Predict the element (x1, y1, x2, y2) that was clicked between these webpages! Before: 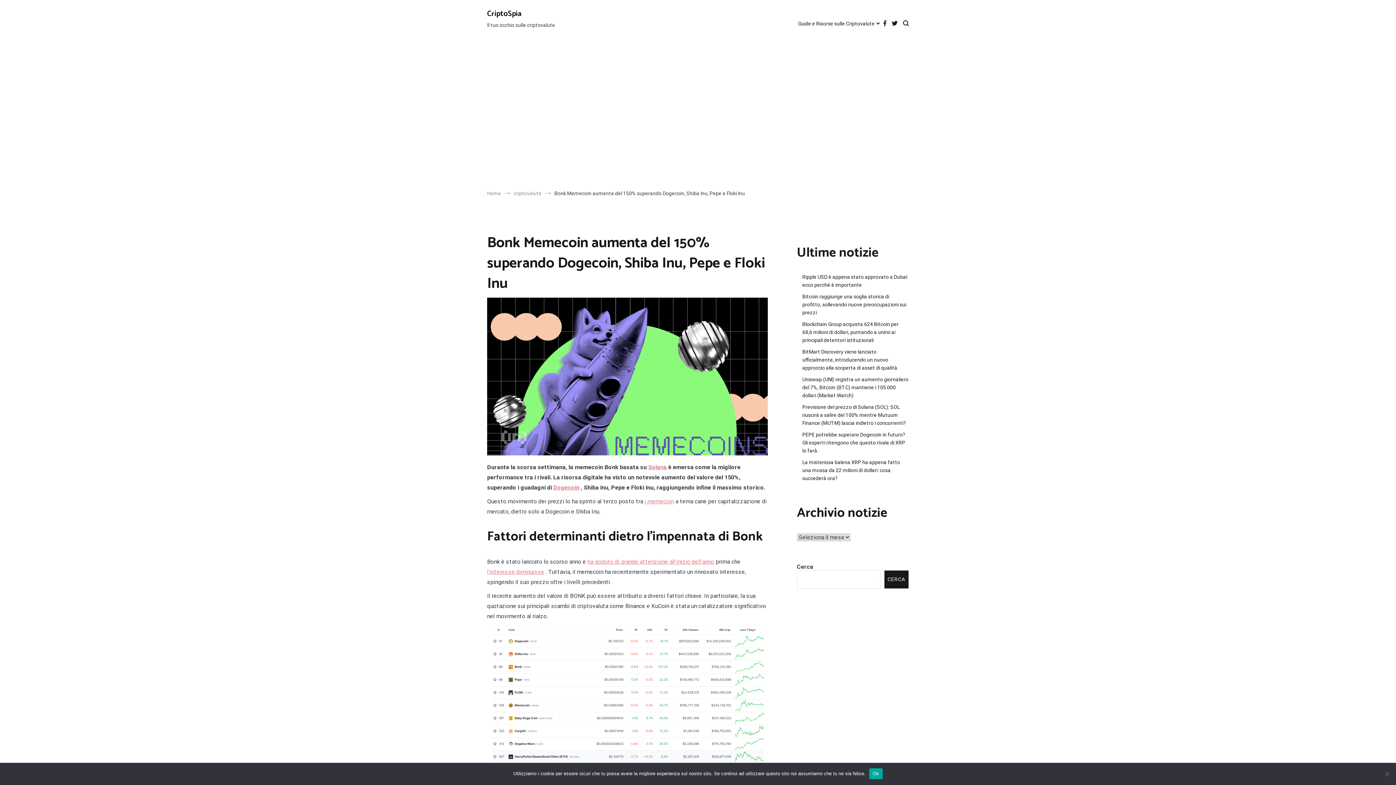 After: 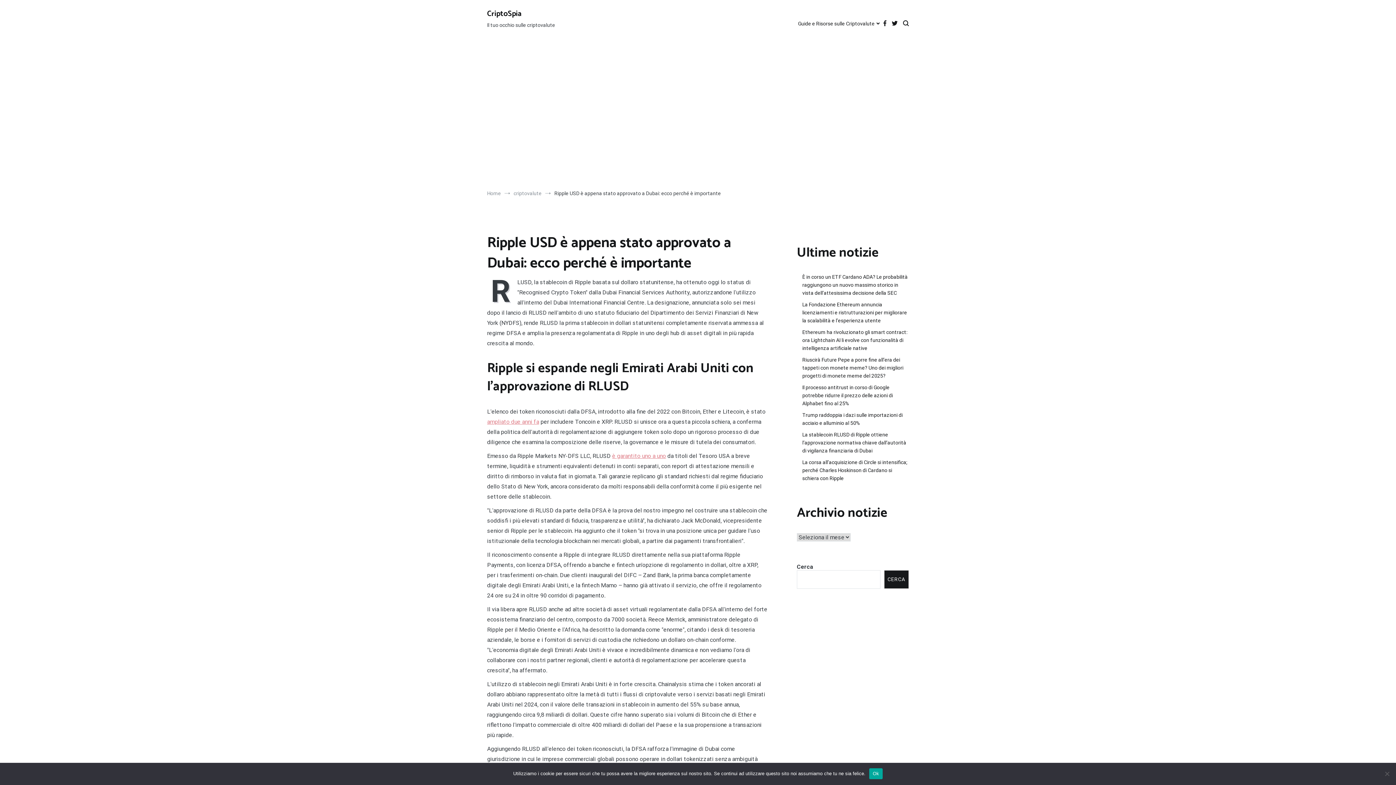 Action: label: Ripple USD è appena stato approvato a Dubai: ecco perché è importante bbox: (802, 273, 909, 289)